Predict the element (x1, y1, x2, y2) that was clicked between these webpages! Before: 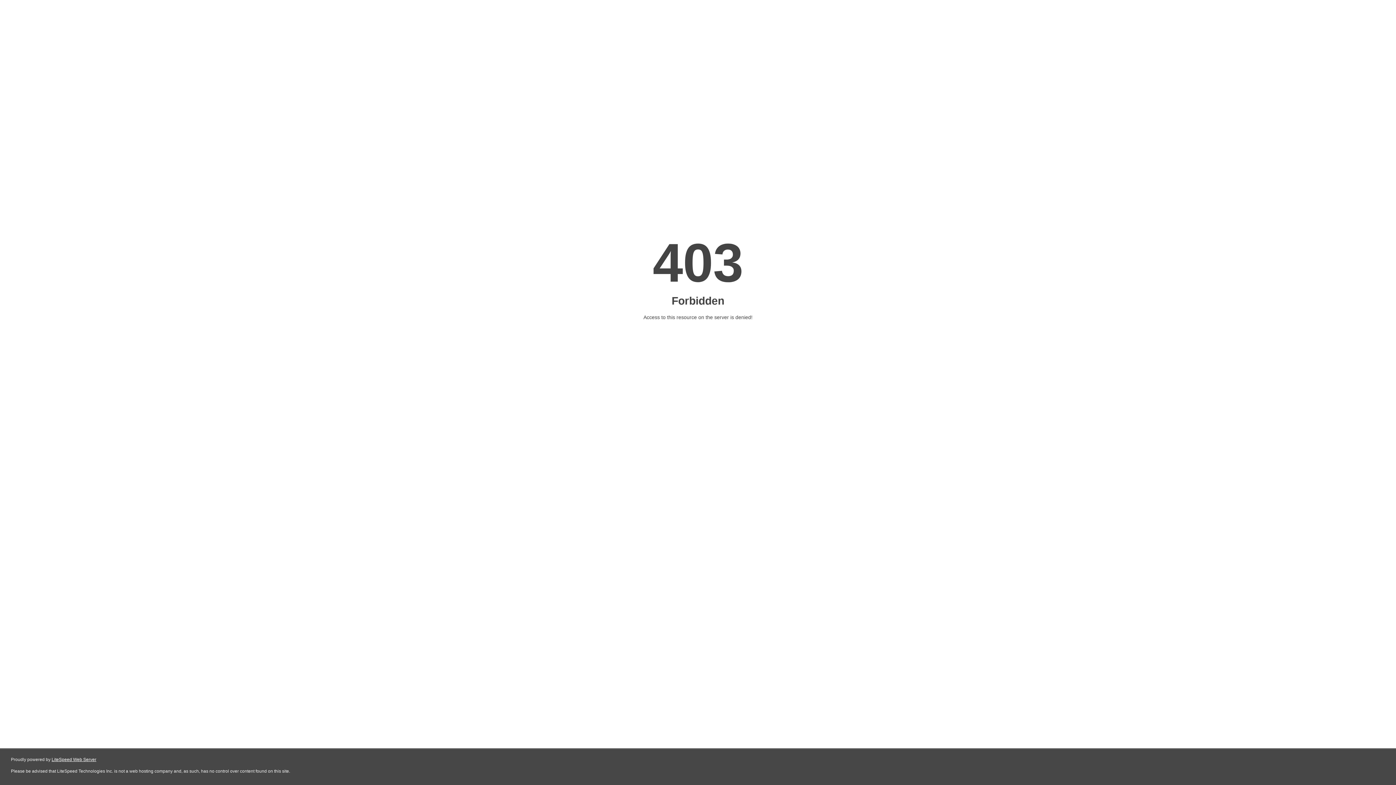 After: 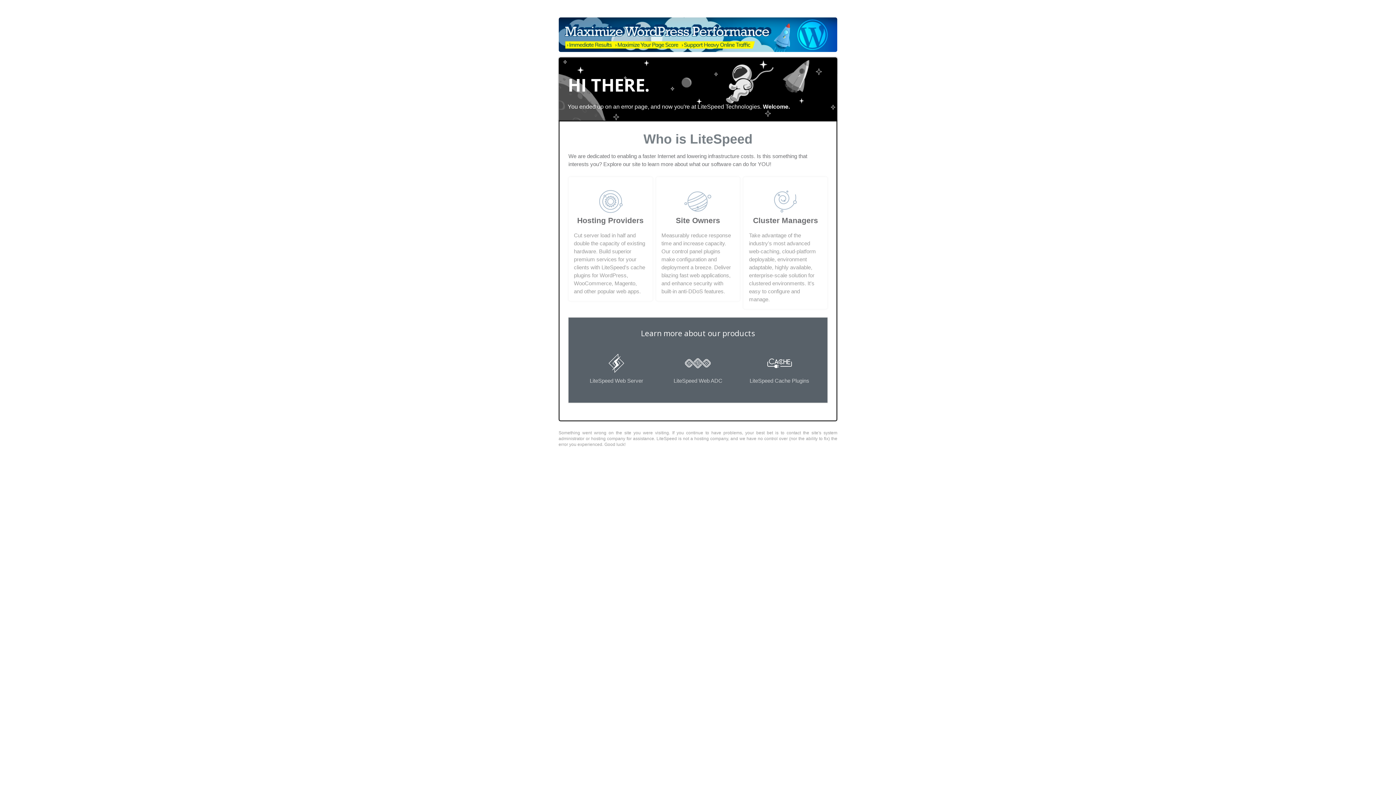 Action: bbox: (51, 757, 96, 762) label: LiteSpeed Web Server